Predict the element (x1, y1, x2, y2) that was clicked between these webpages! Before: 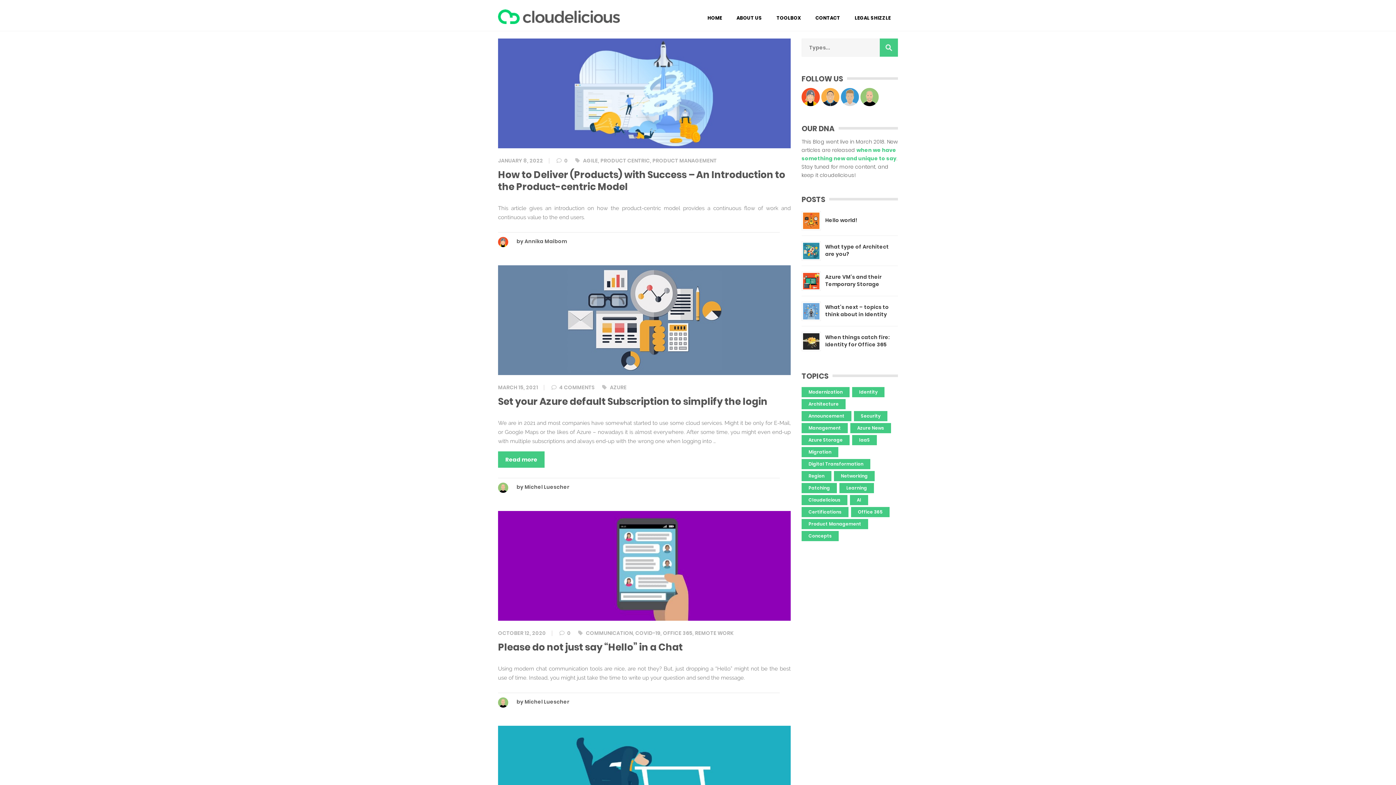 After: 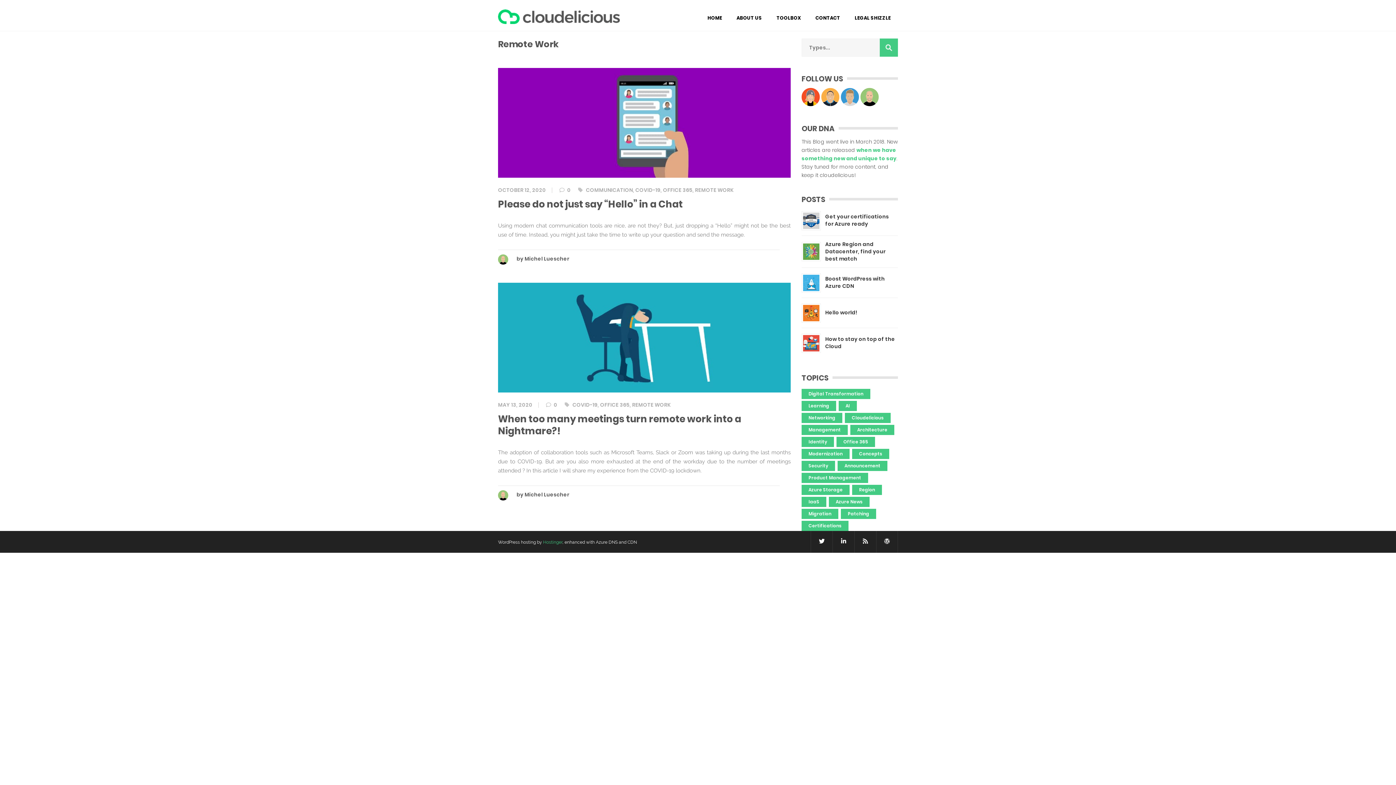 Action: bbox: (695, 629, 733, 637) label: REMOTE WORK